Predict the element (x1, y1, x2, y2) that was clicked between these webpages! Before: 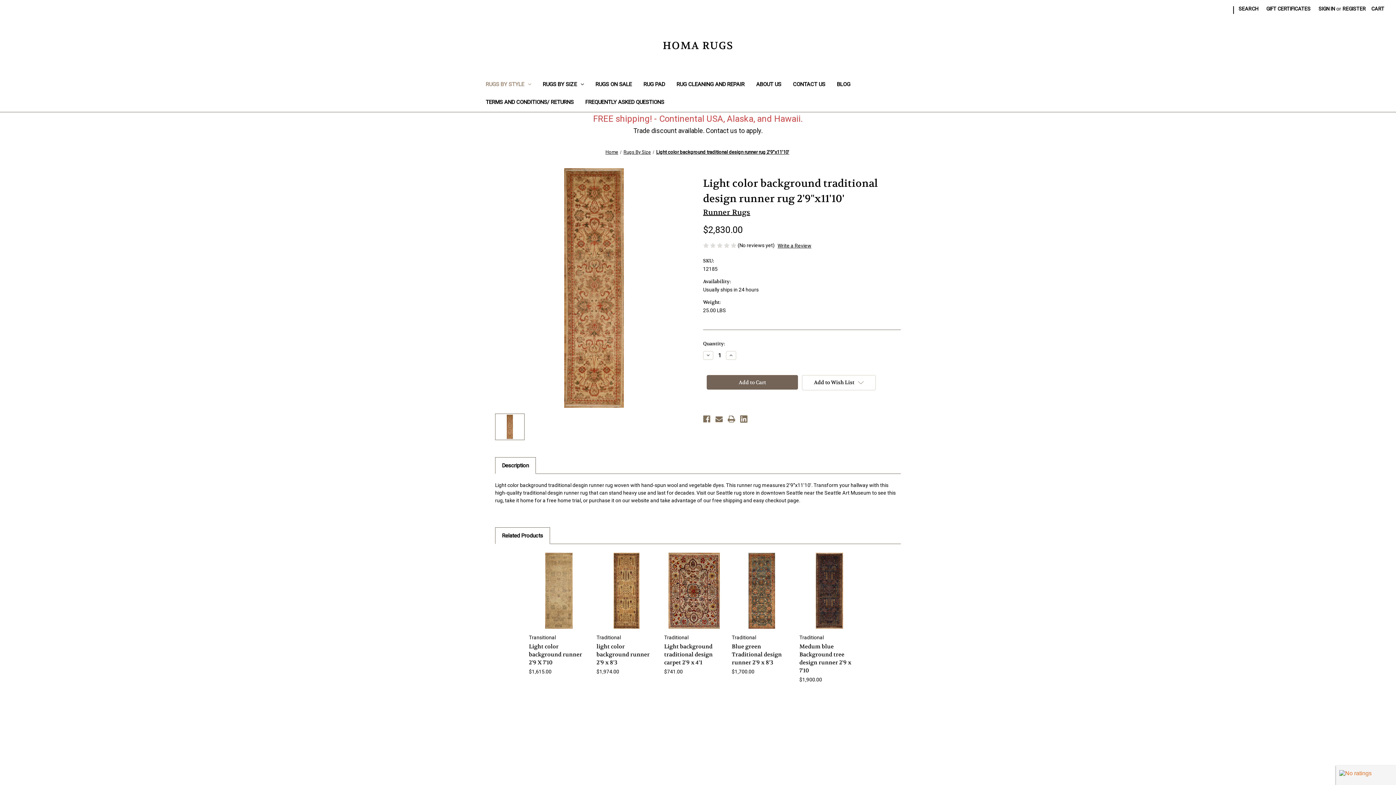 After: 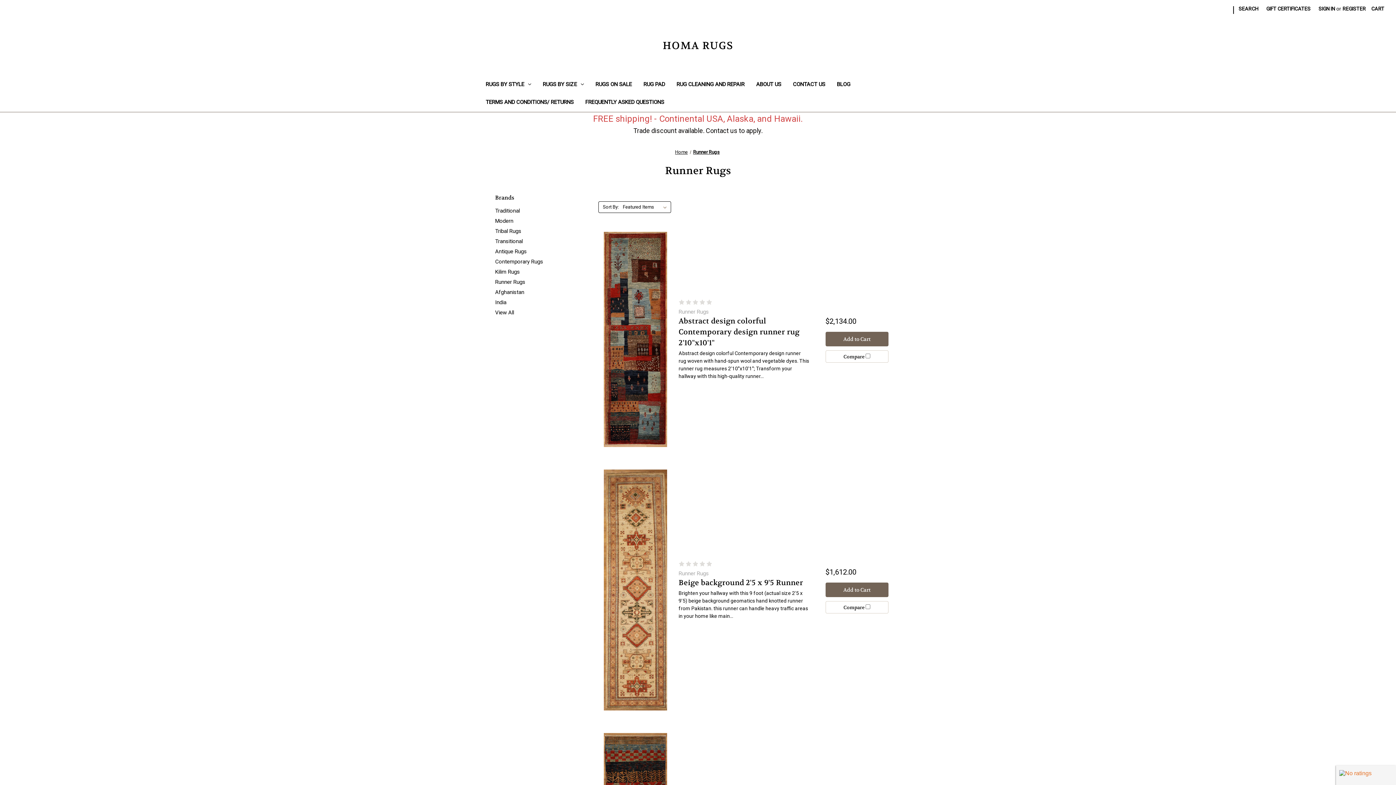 Action: label: Runner Rugs bbox: (703, 207, 750, 217)